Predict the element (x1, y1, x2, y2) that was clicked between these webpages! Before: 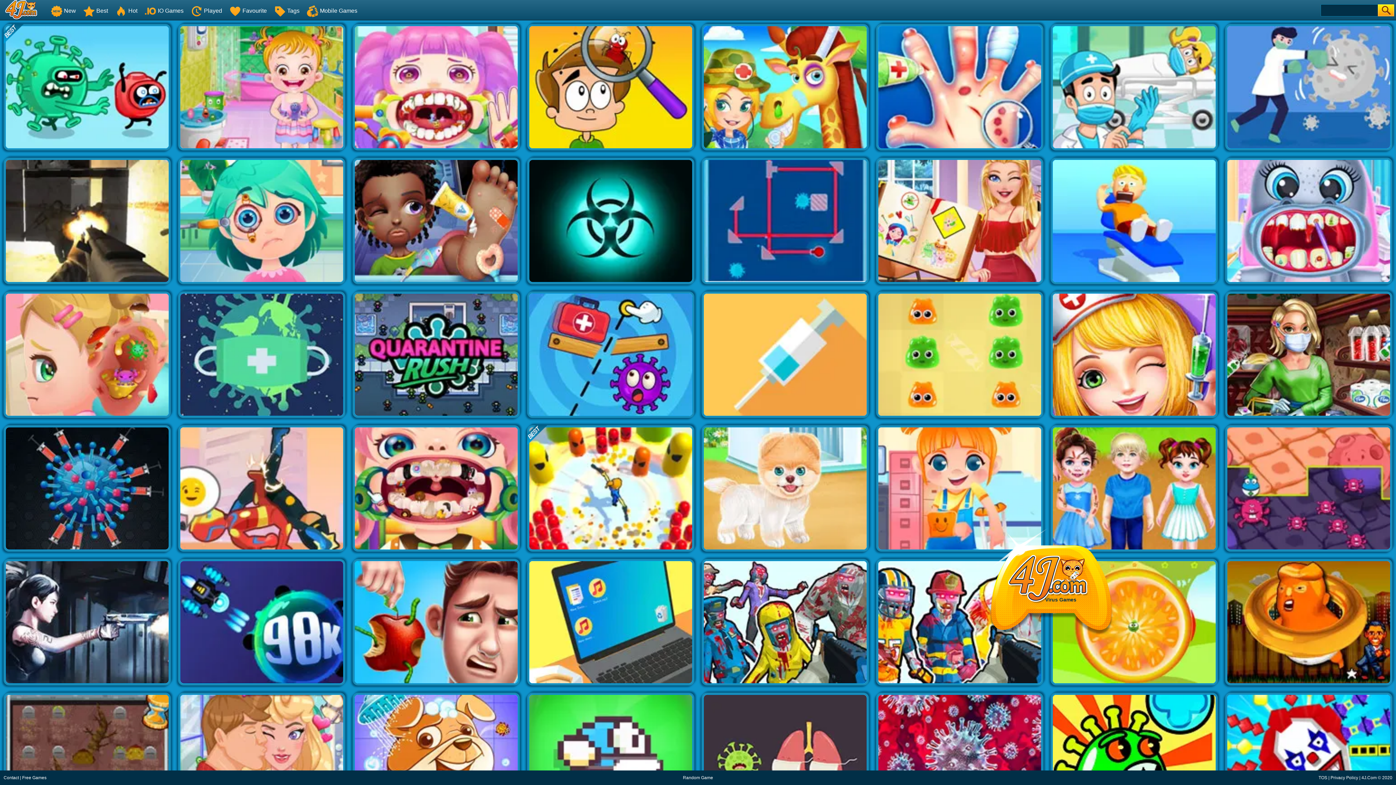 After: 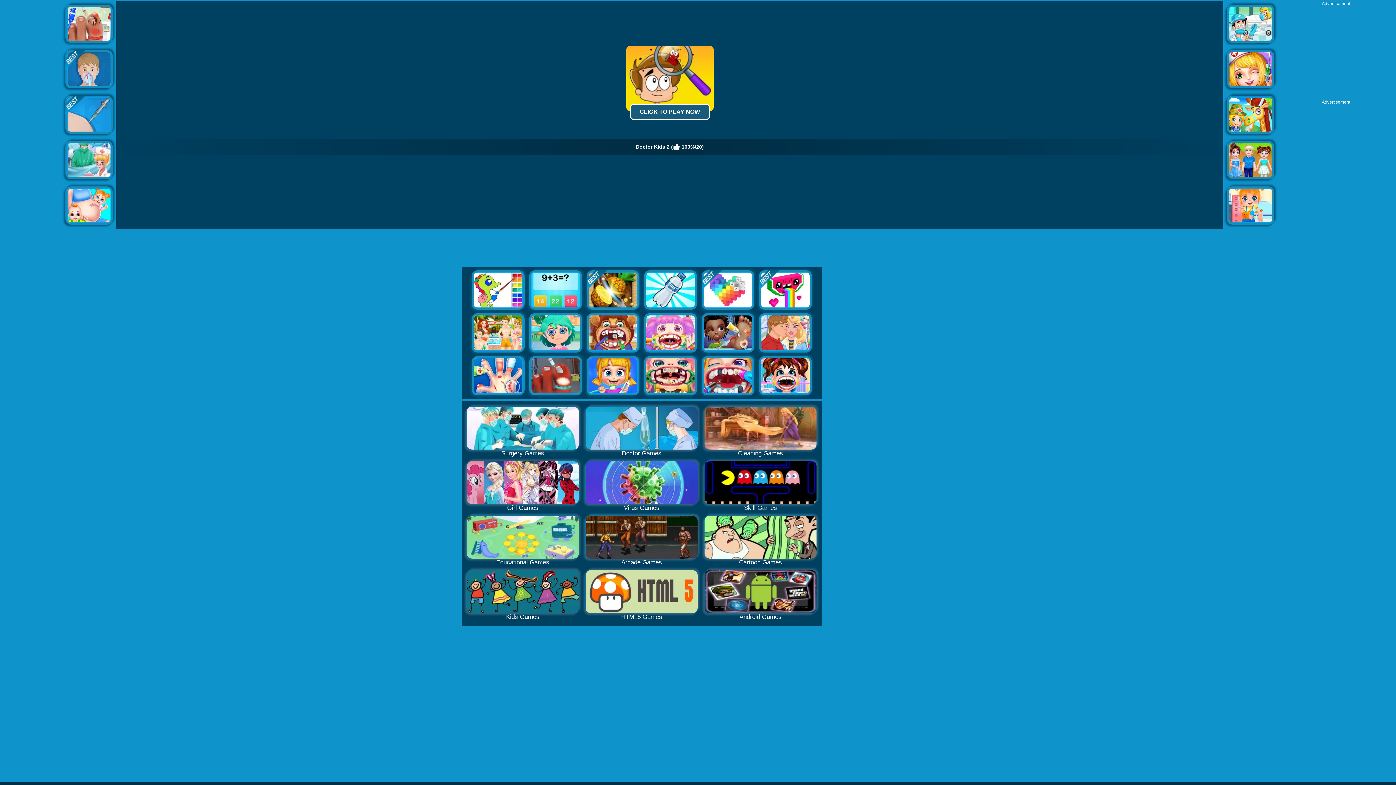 Action: bbox: (529, 25, 692, 30)